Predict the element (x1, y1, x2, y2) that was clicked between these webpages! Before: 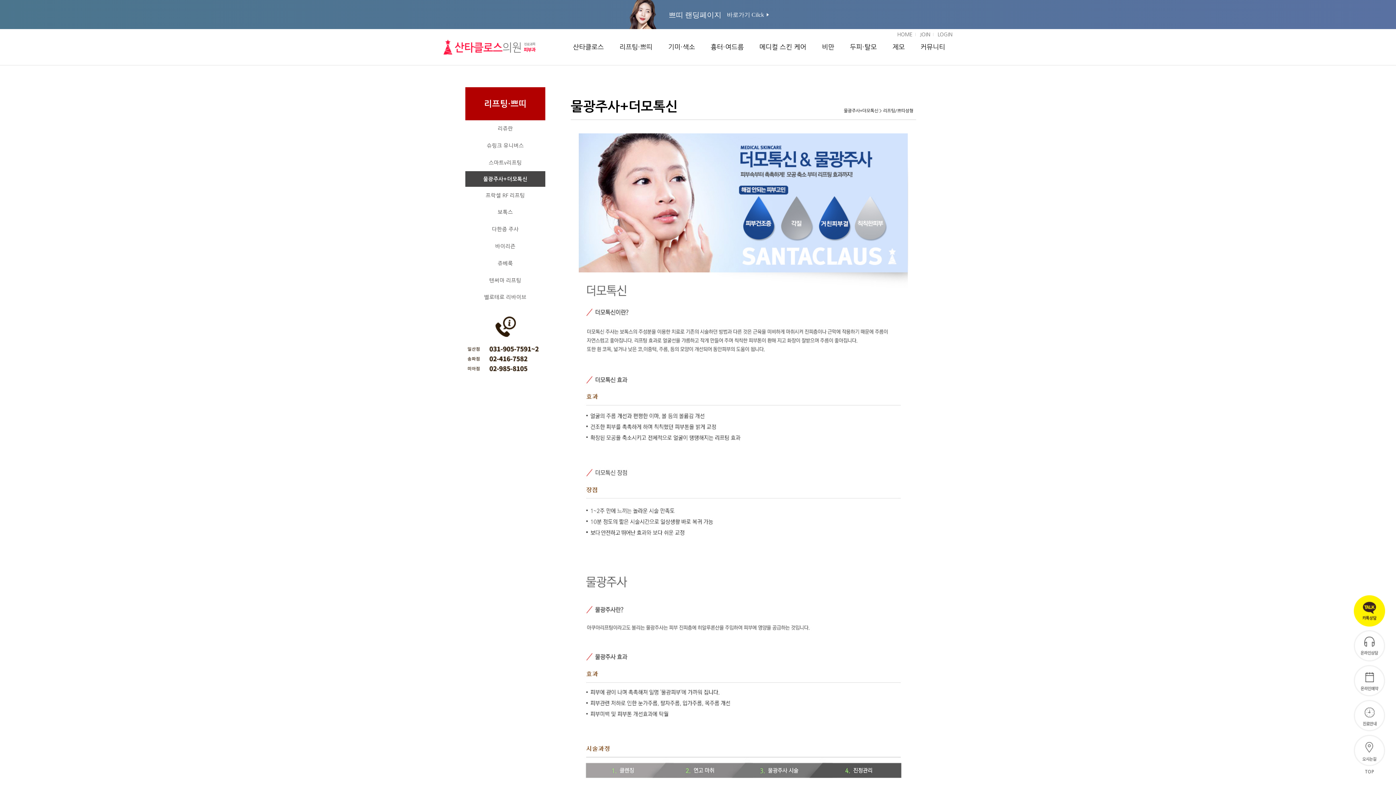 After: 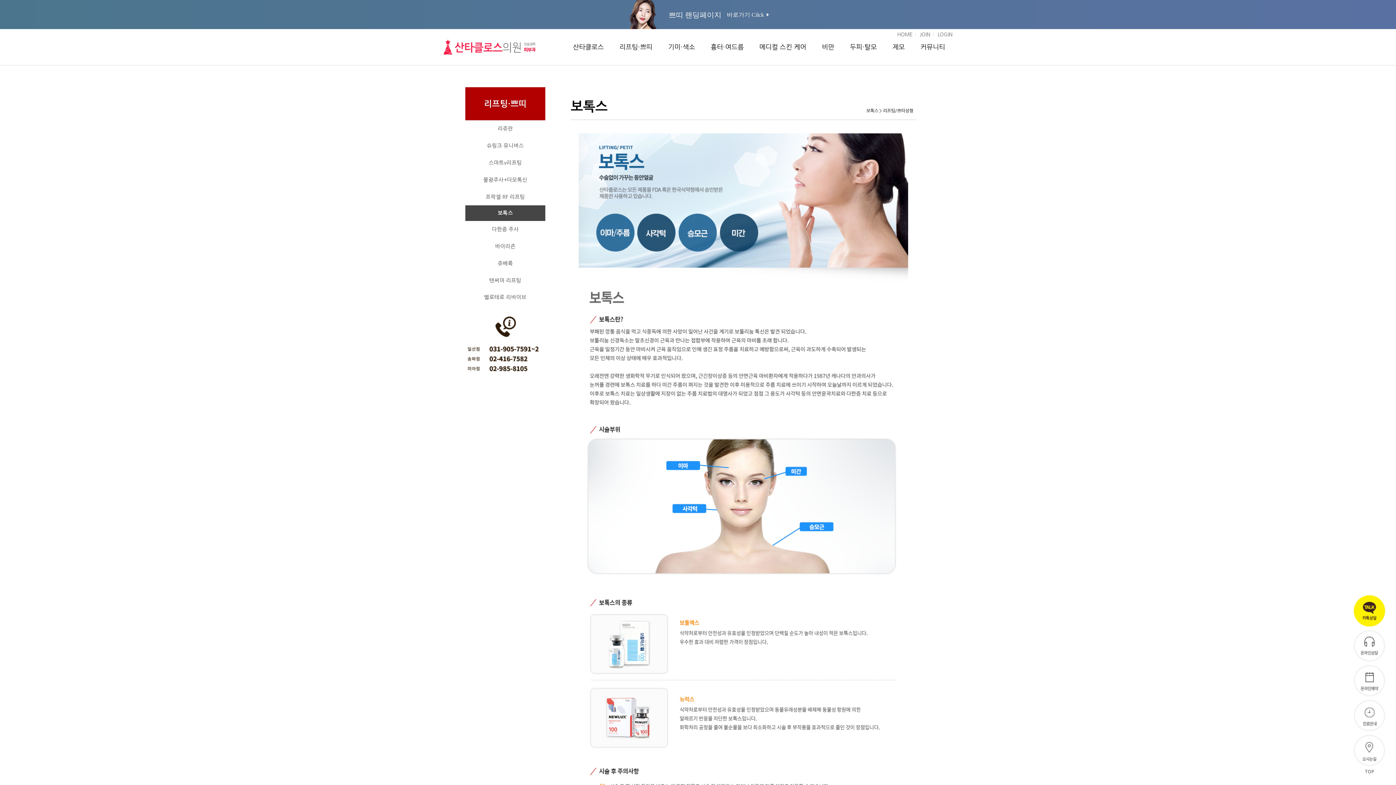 Action: bbox: (465, 204, 545, 221) label: 보톡스